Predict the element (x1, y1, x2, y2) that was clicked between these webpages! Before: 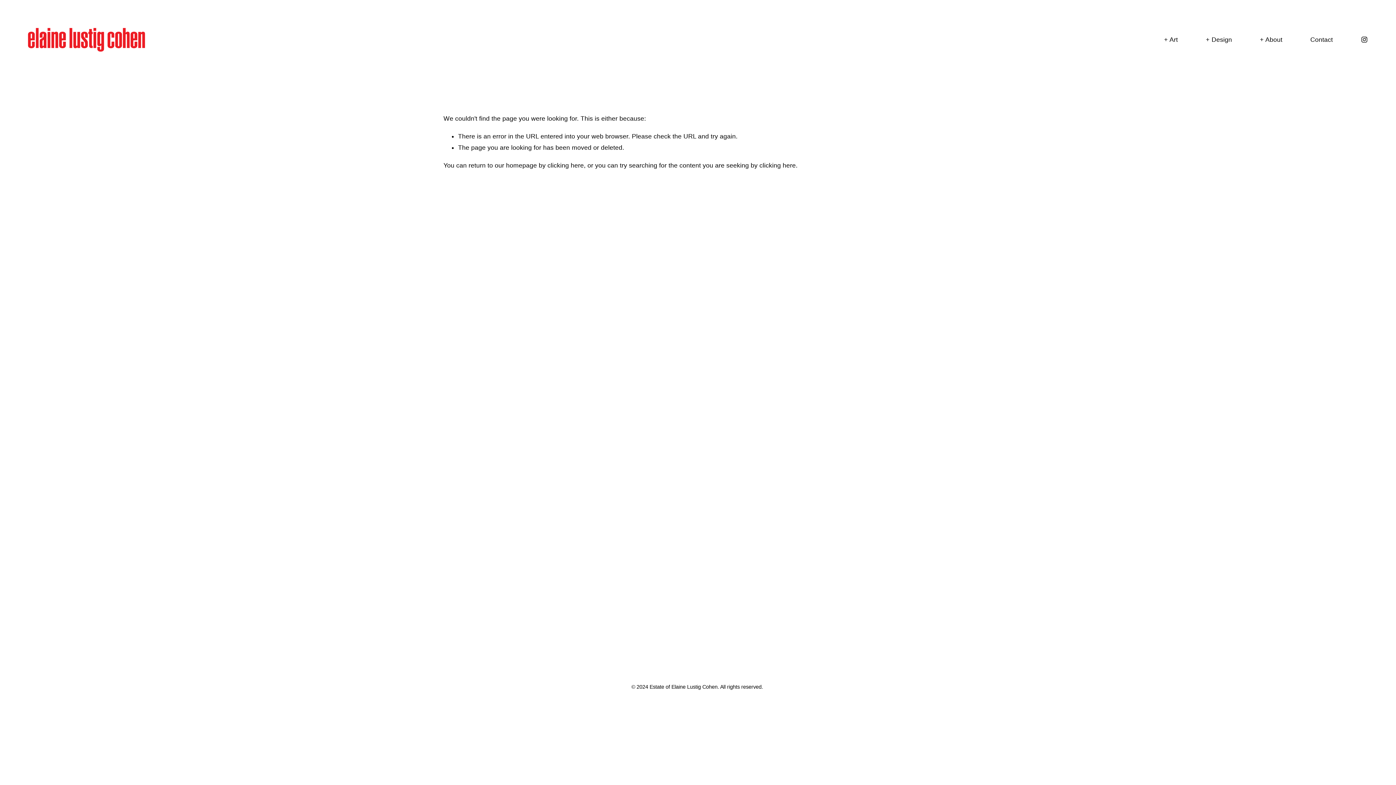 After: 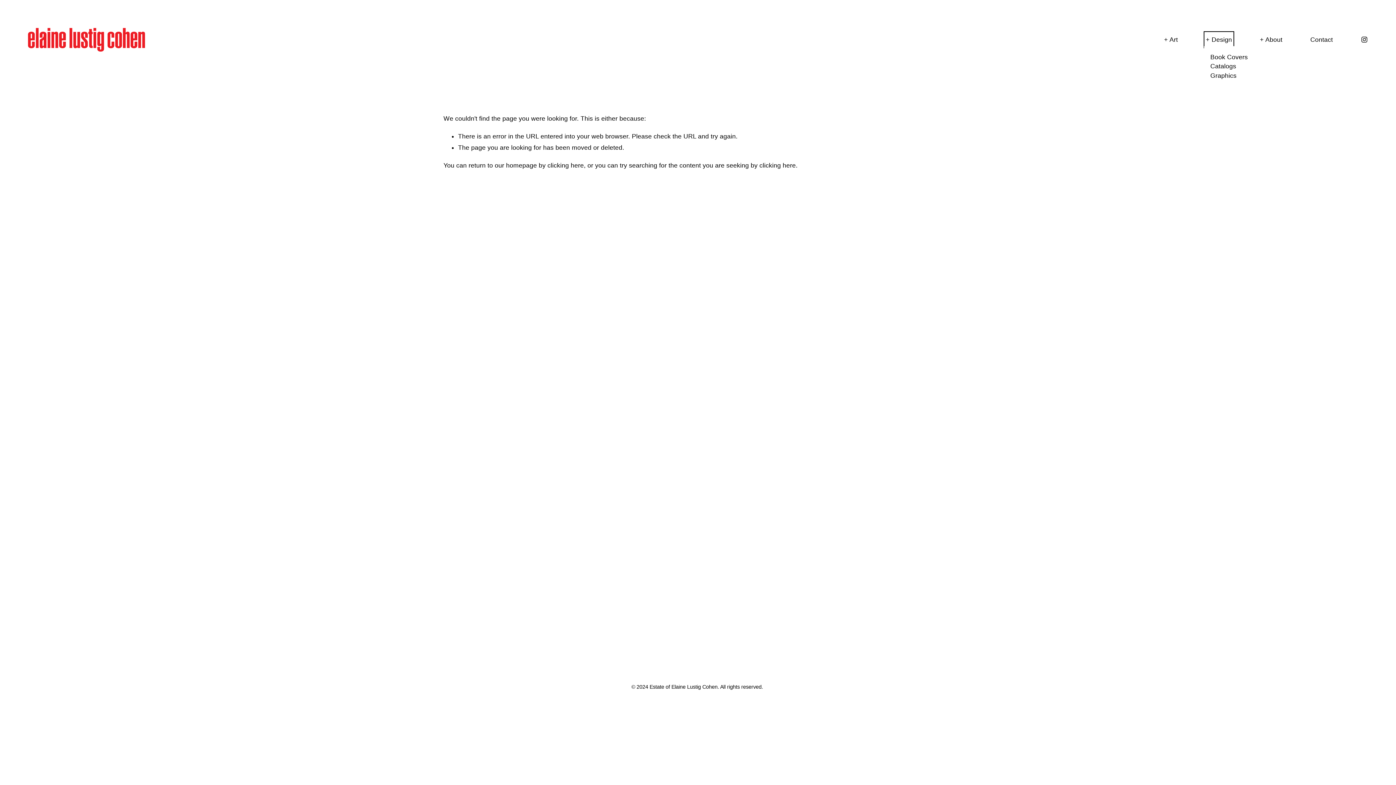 Action: bbox: (1206, 33, 1232, 46) label: folder dropdown